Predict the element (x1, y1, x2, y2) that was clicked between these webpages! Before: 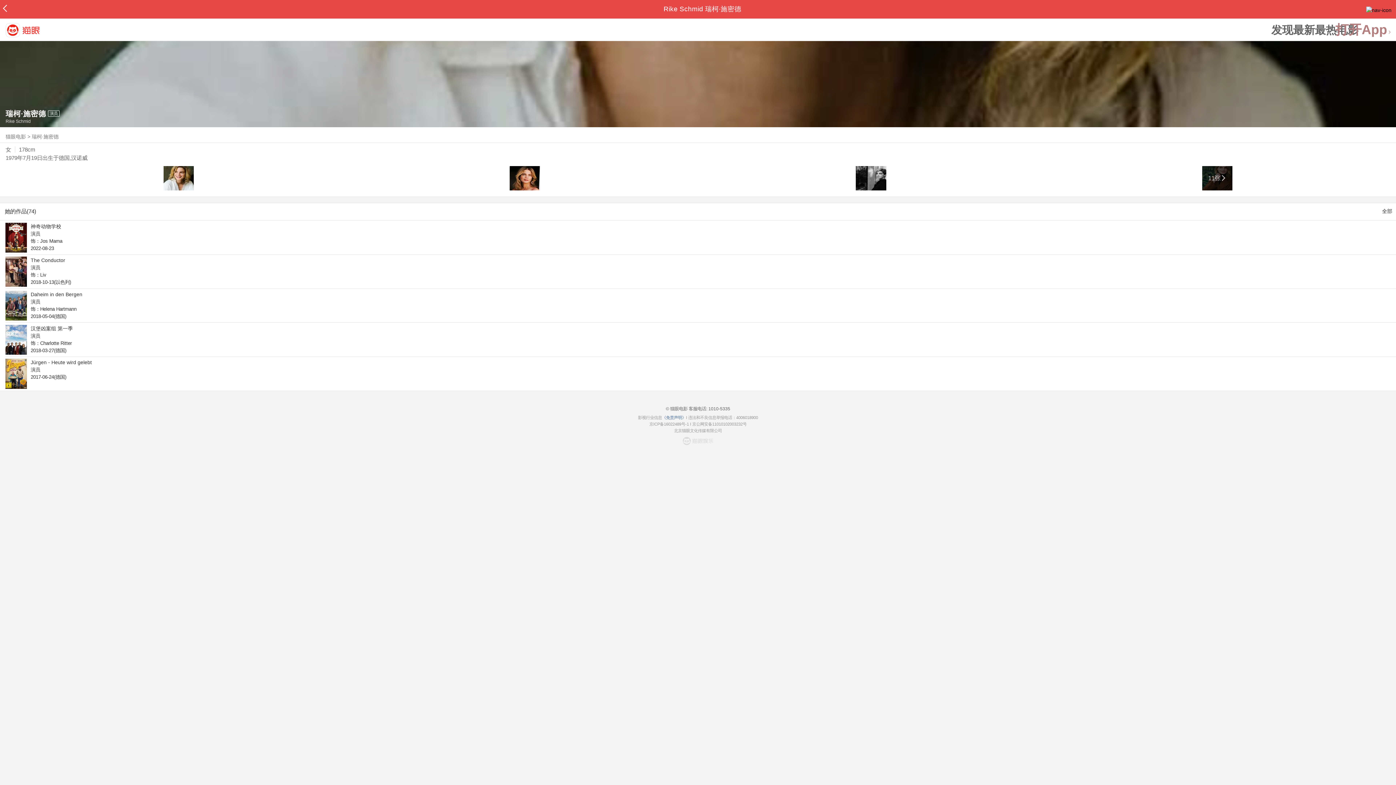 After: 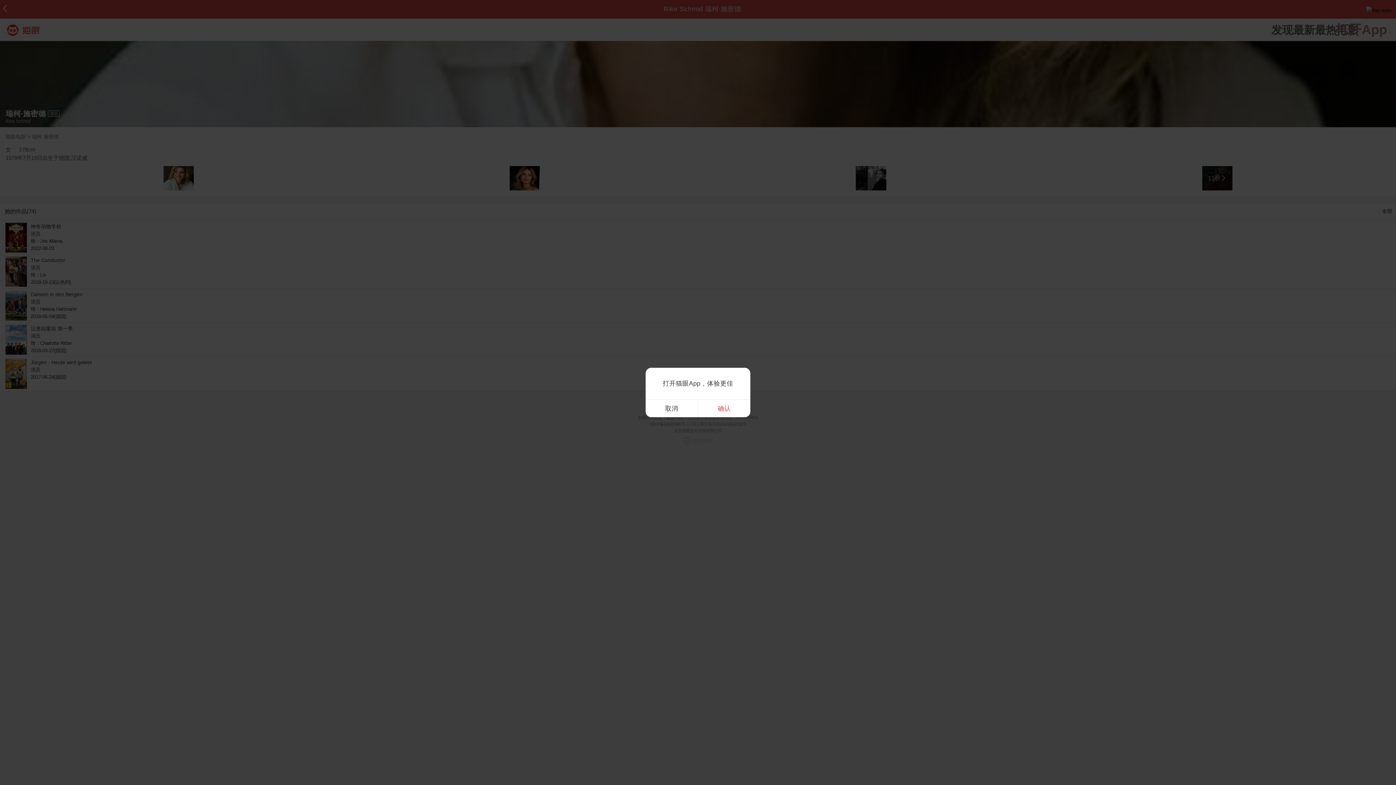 Action: bbox: (163, 166, 193, 190)